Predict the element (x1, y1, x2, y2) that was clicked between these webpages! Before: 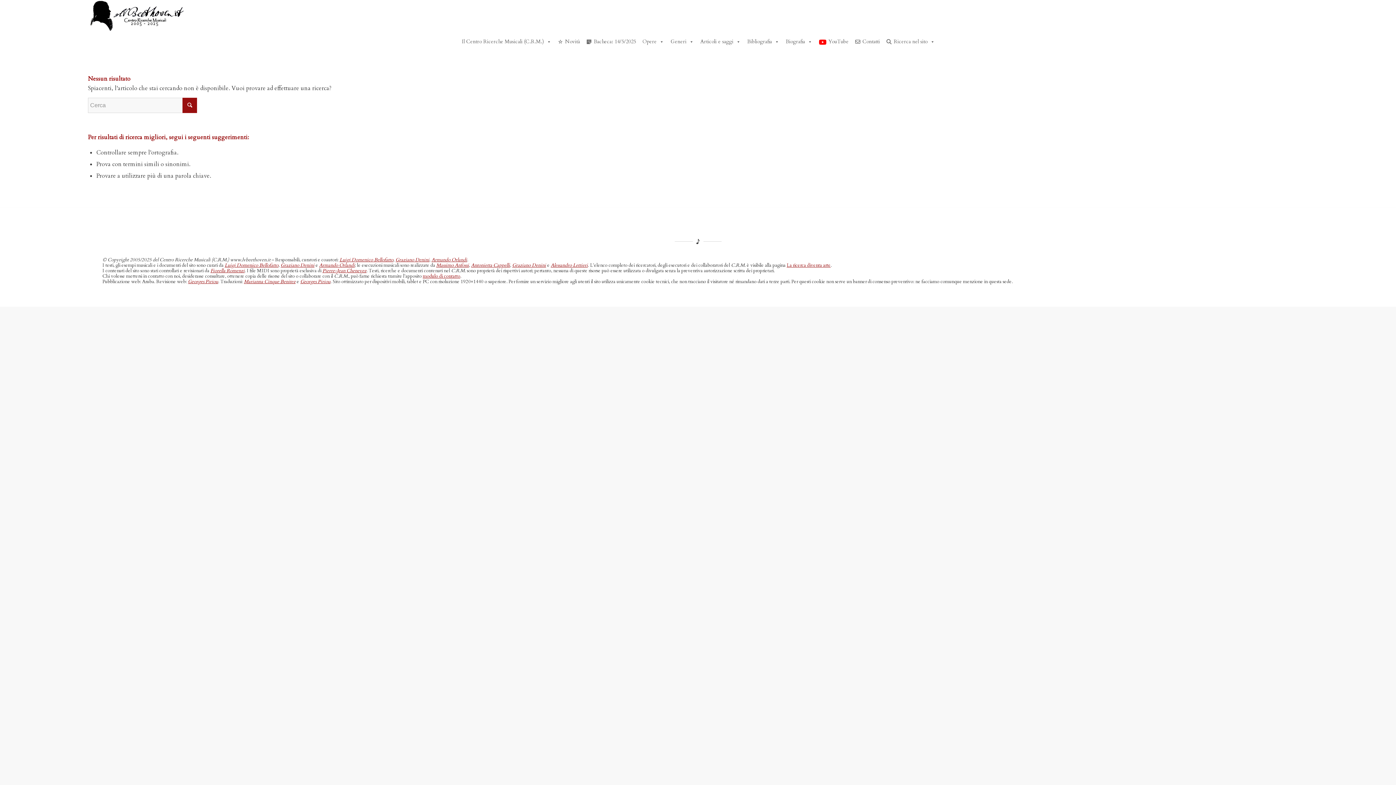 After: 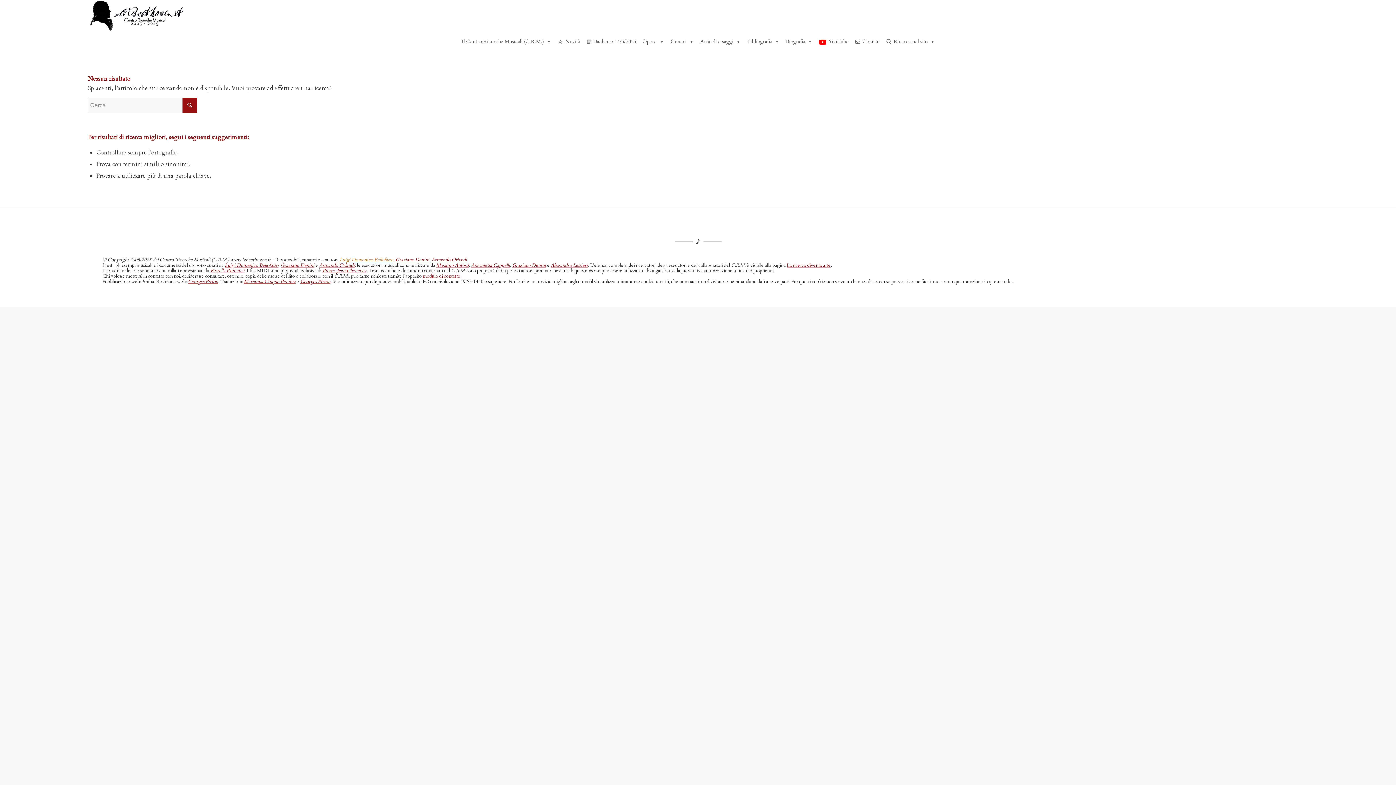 Action: label: Luigi Domenico Bellofatto bbox: (339, 256, 393, 263)